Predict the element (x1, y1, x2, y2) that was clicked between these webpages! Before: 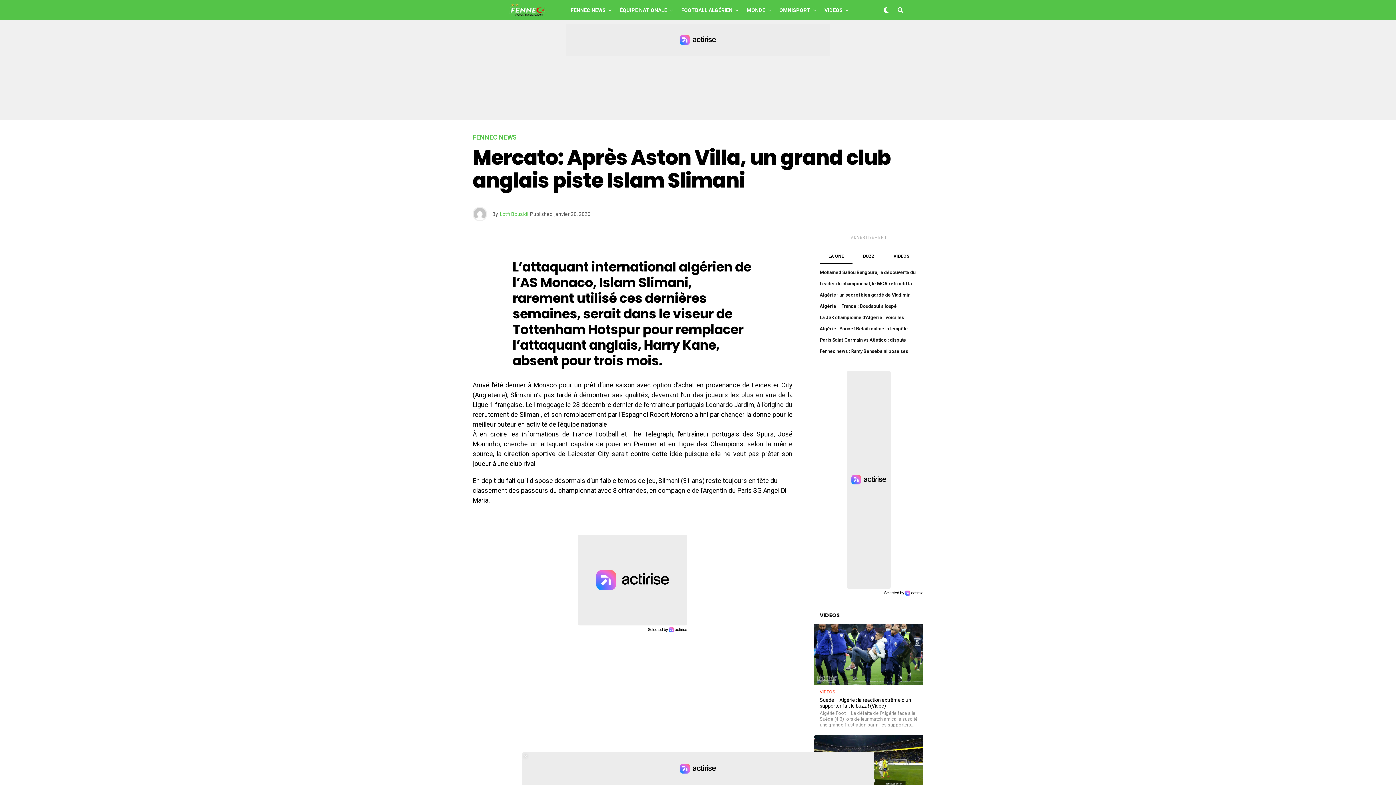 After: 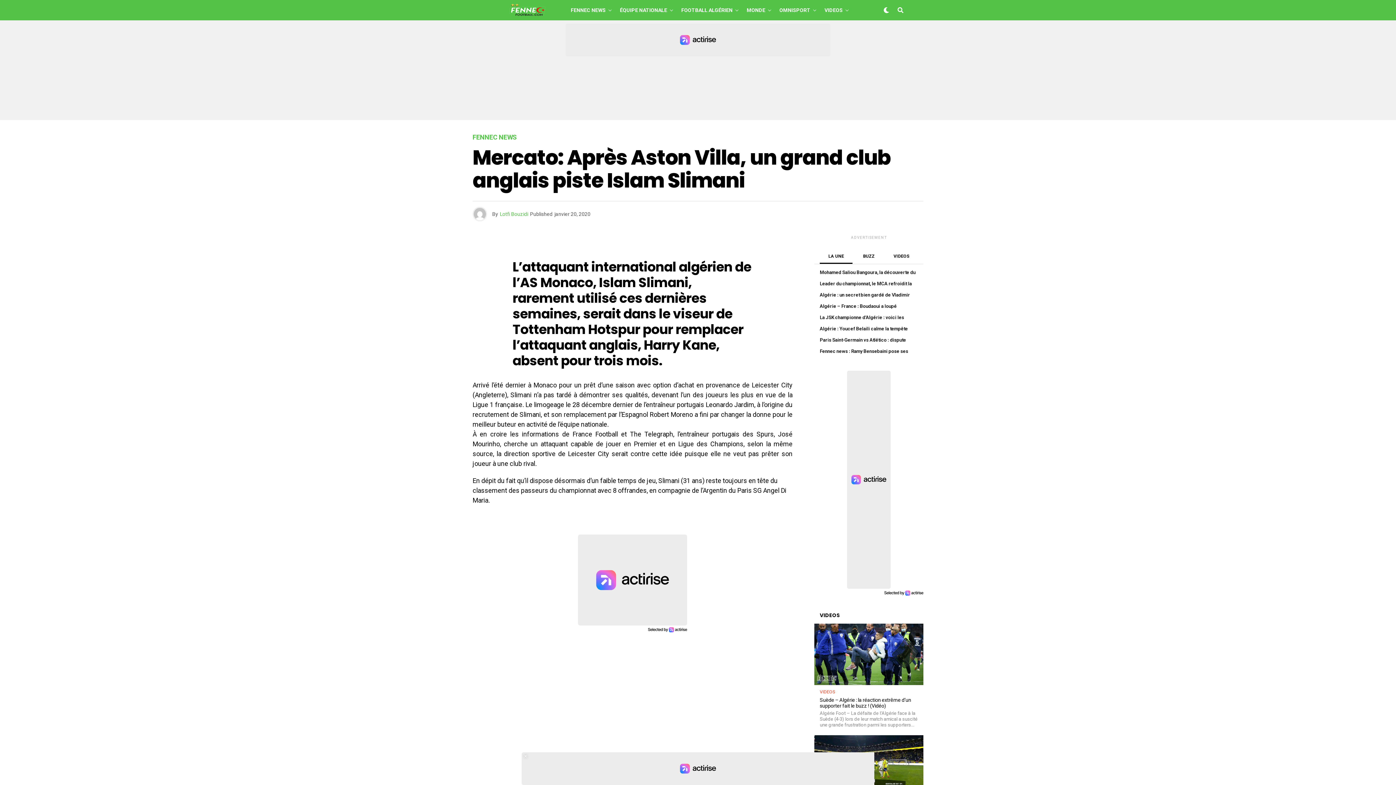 Action: bbox: (884, 590, 923, 596)